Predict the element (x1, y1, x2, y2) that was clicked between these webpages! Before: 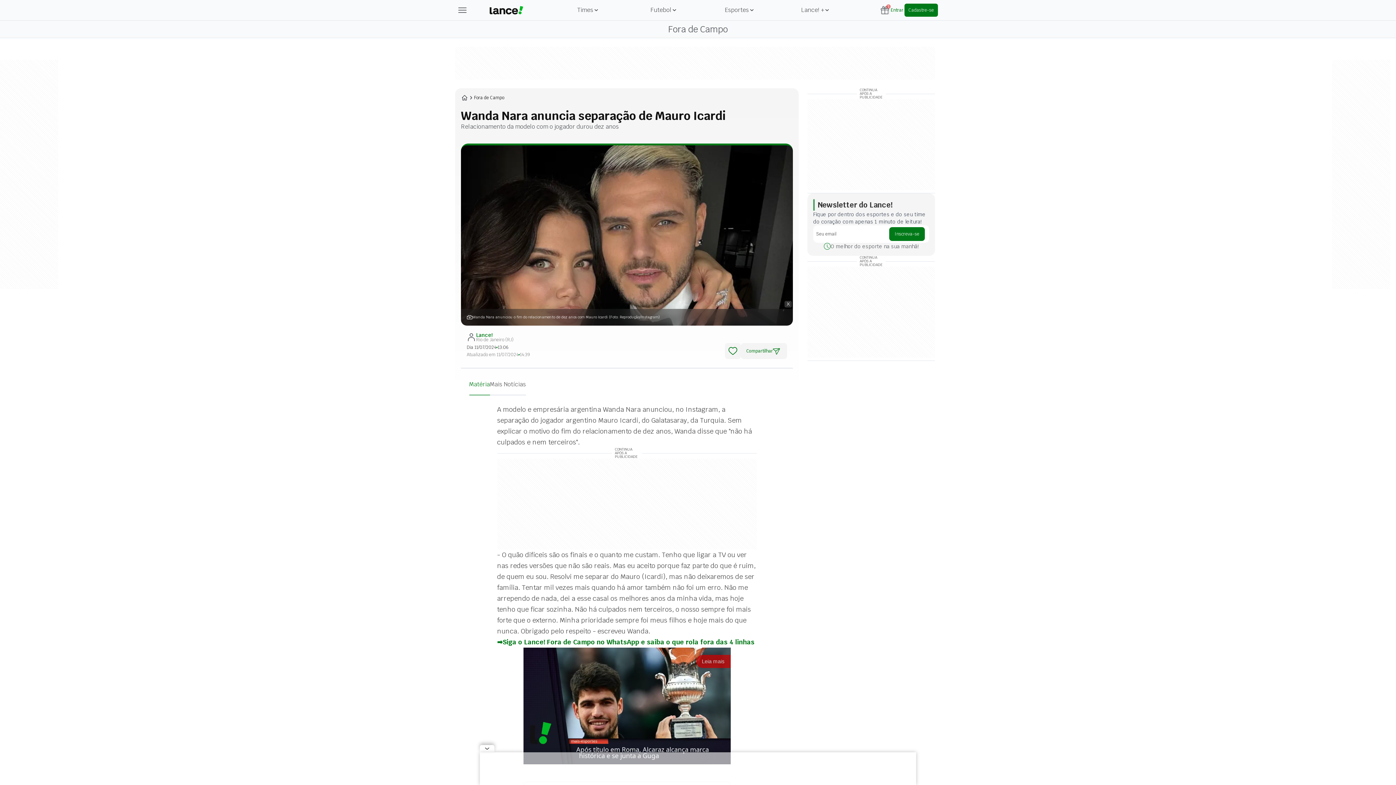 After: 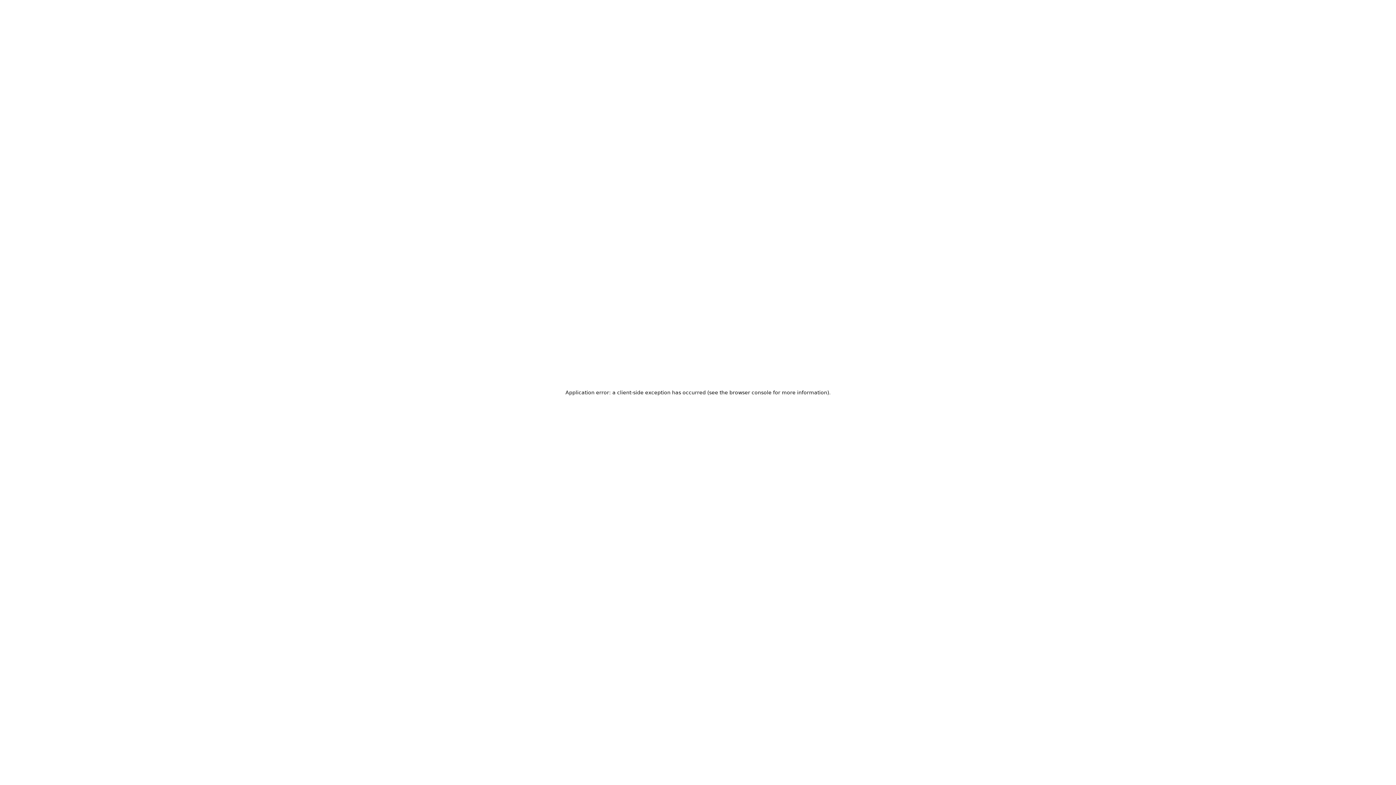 Action: bbox: (904, 3, 938, 16) label: Cadastre-se